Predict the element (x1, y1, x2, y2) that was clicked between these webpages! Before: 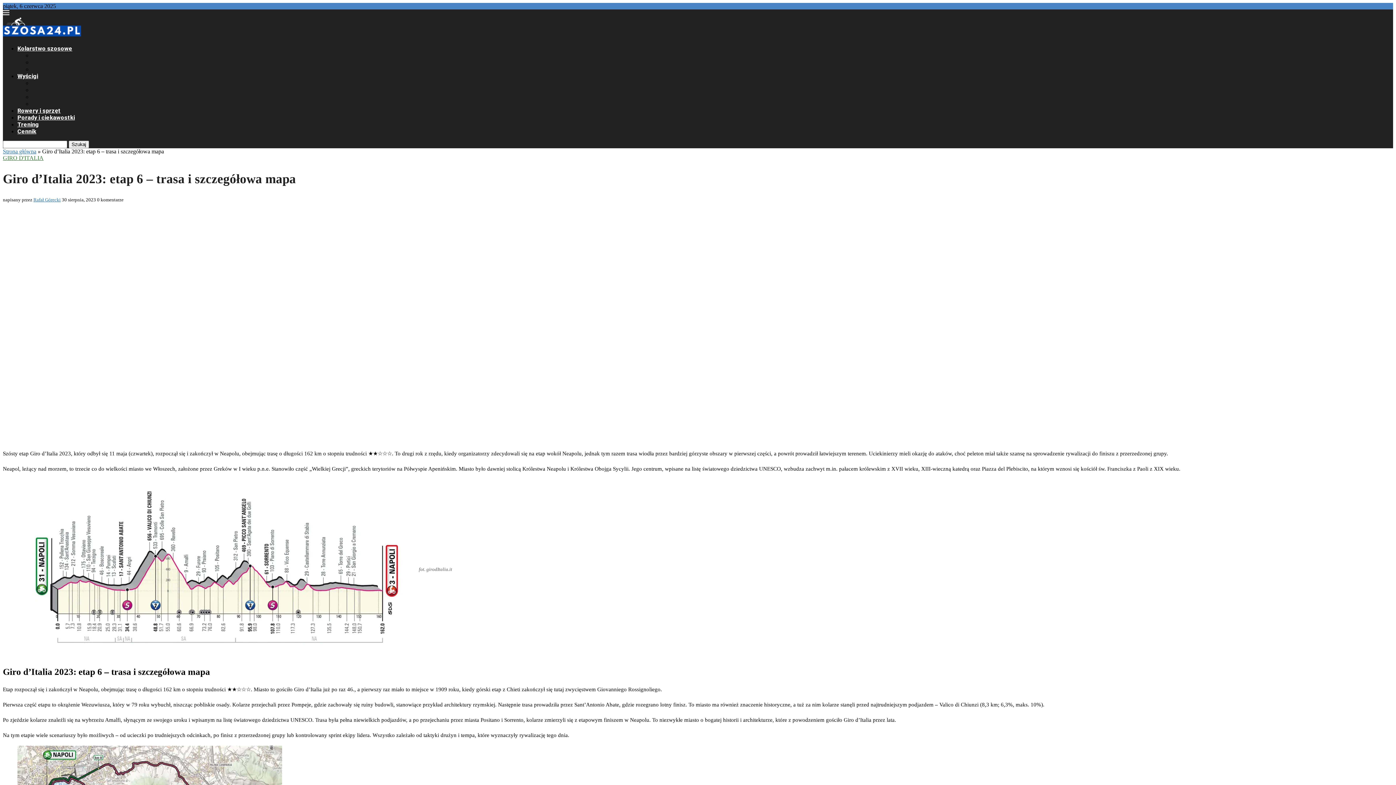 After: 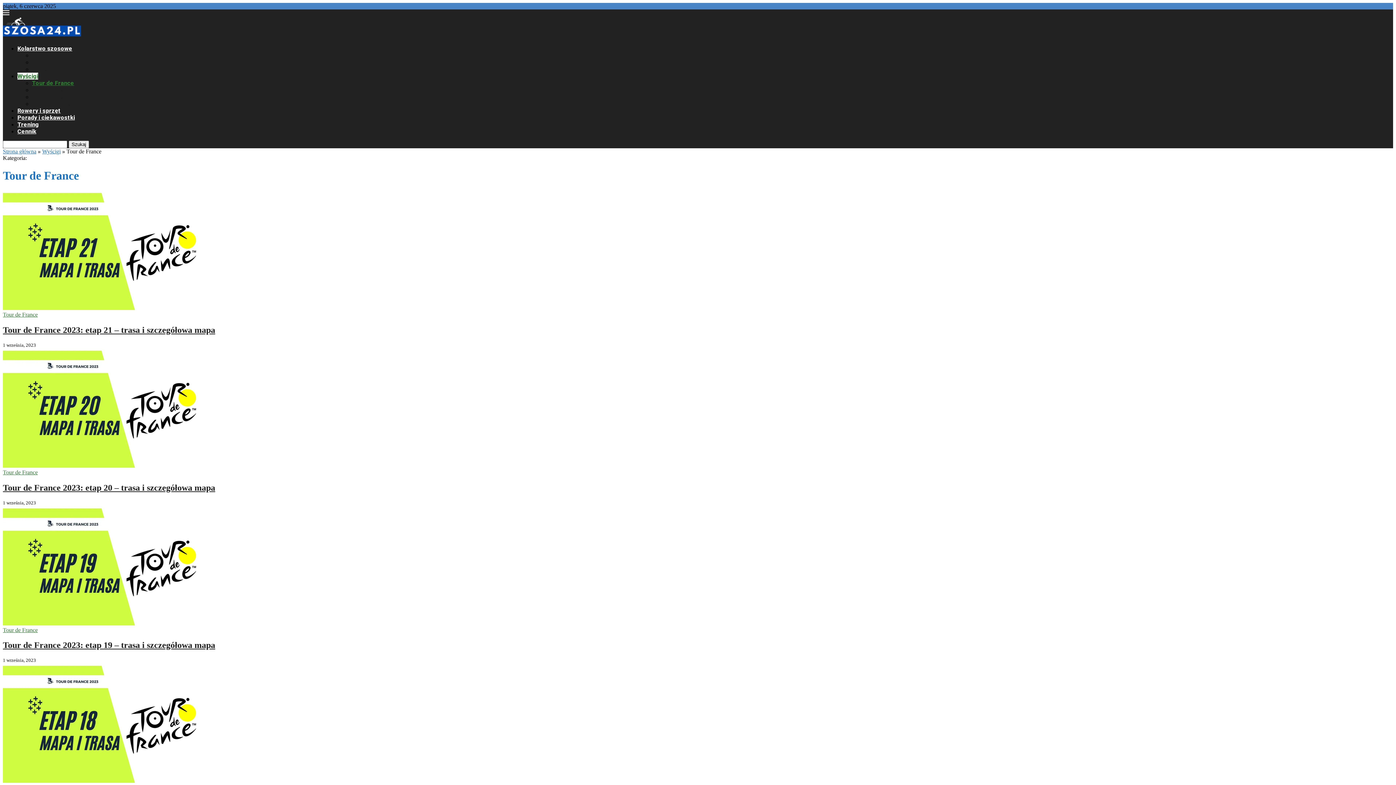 Action: label: Tour de France bbox: (32, 79, 74, 86)